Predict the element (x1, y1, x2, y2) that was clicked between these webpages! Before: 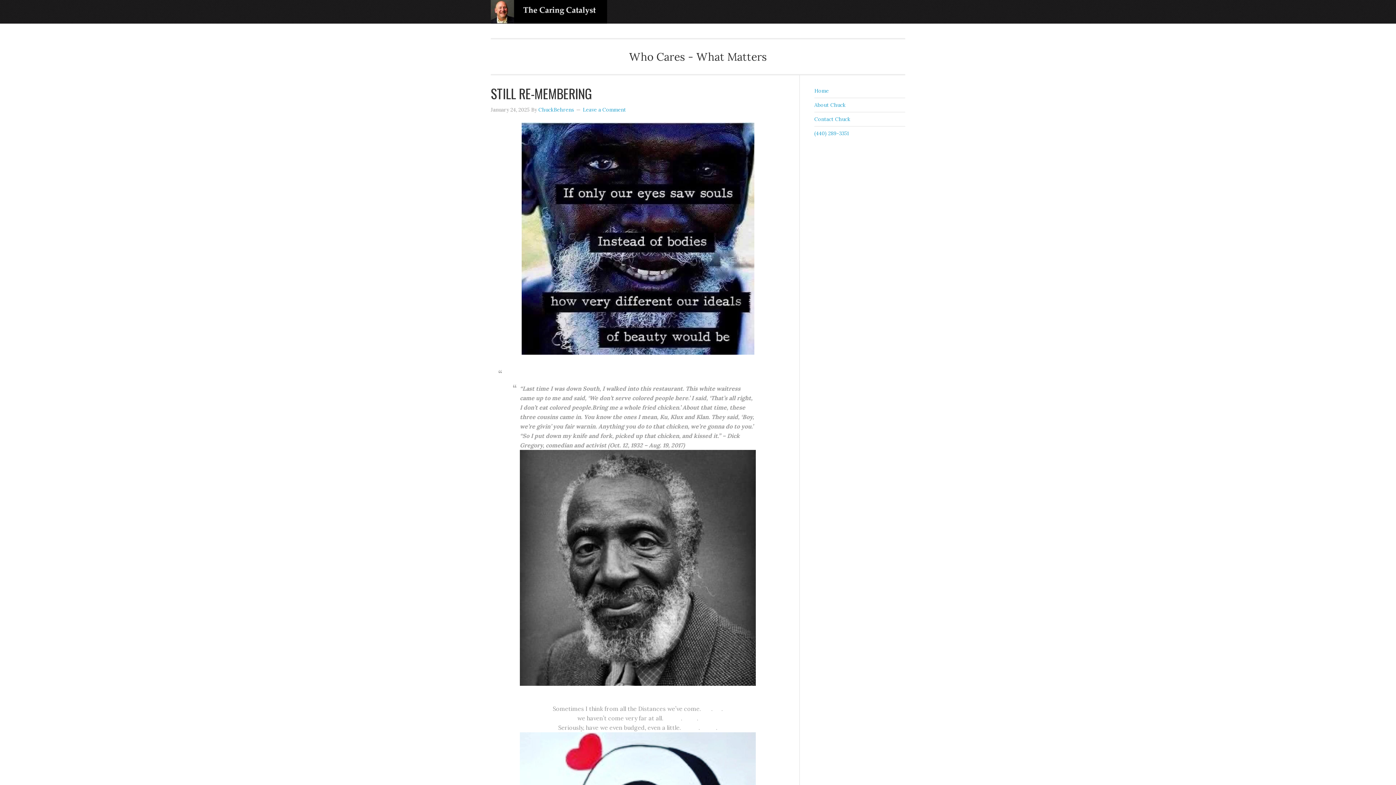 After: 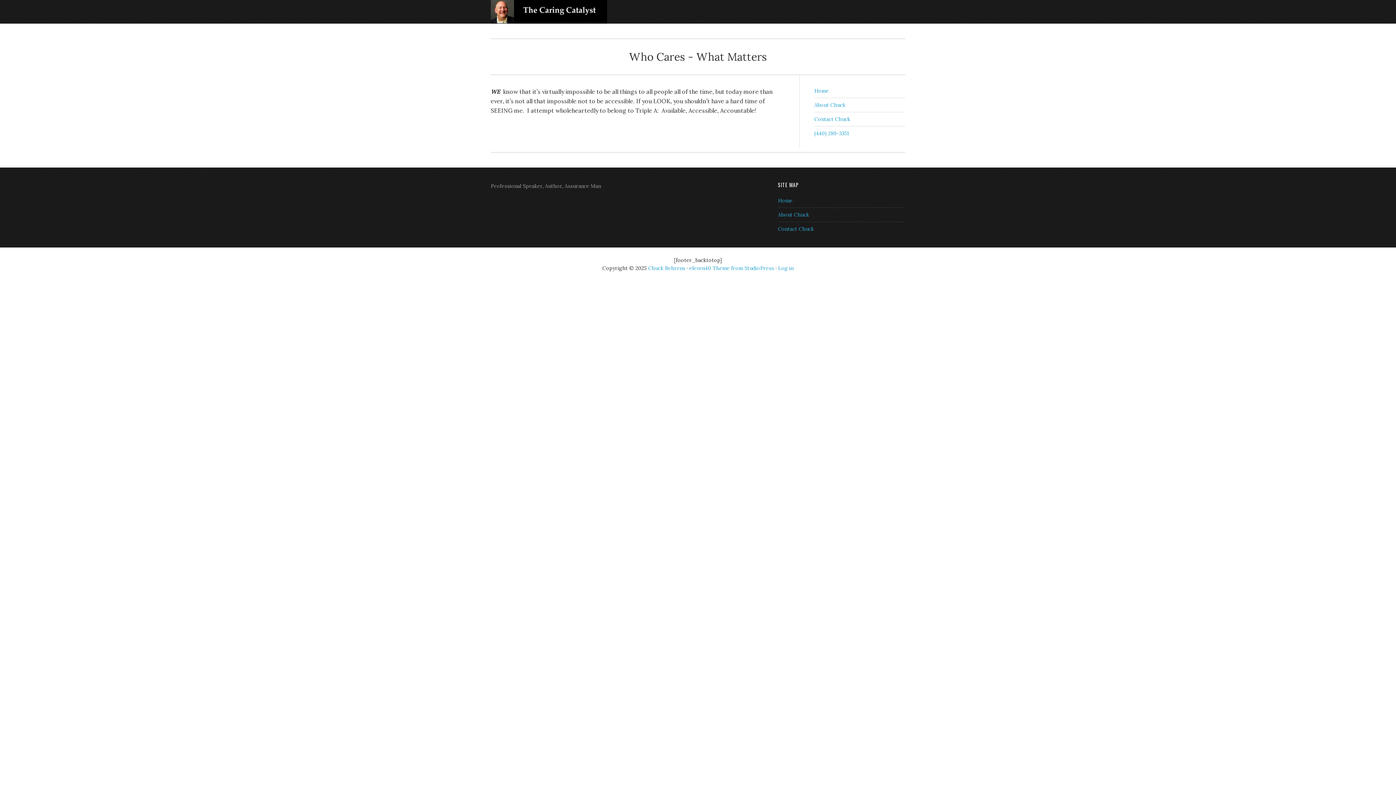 Action: bbox: (814, 116, 850, 122) label: Contact Chuck